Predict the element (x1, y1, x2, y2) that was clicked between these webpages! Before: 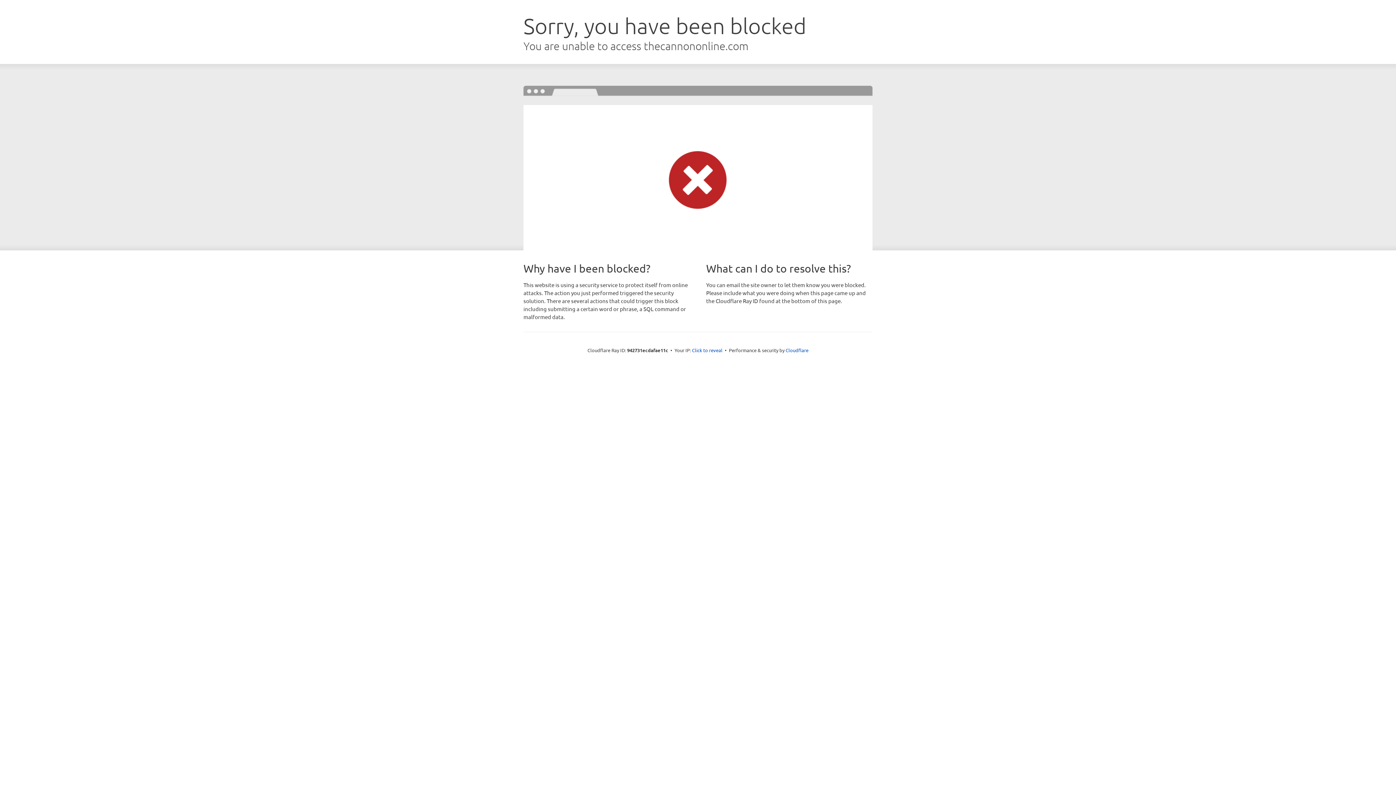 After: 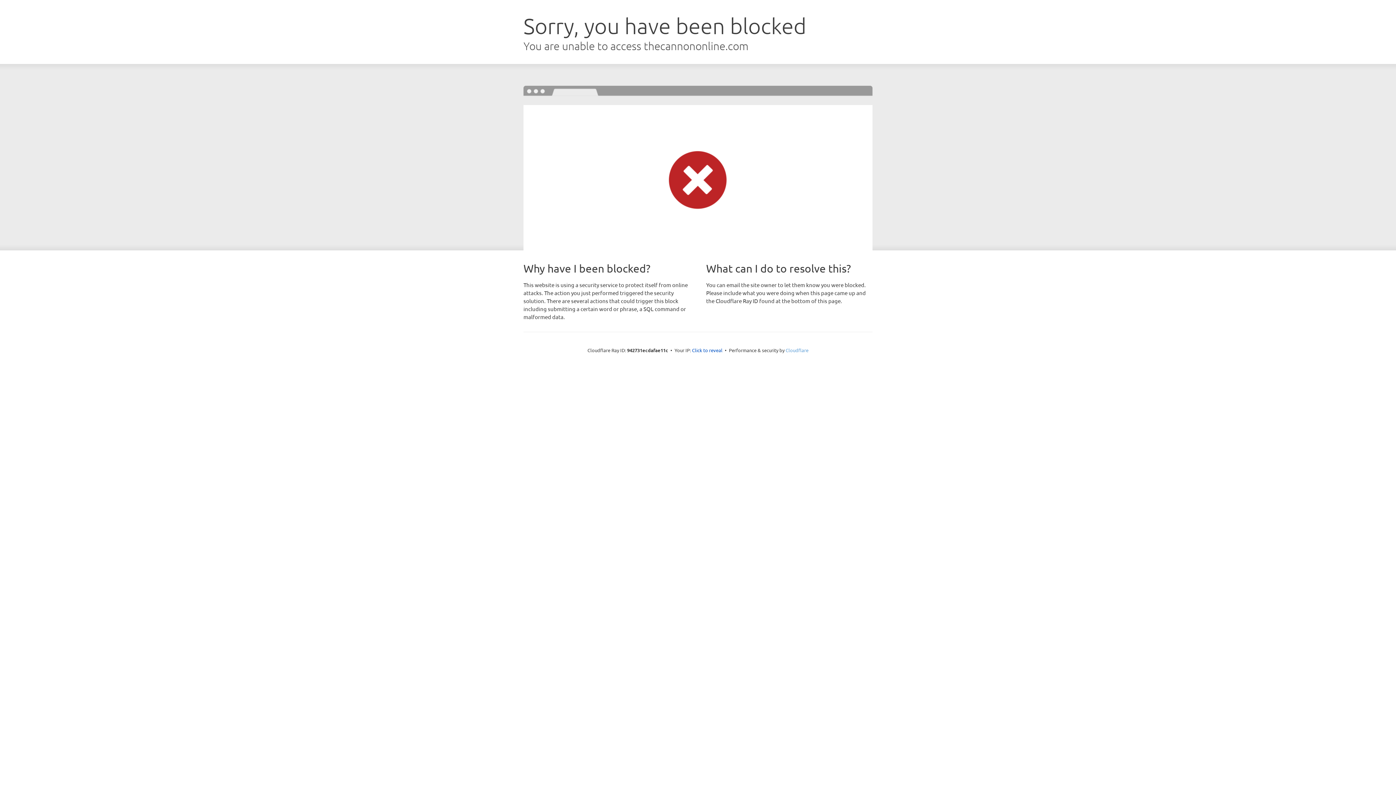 Action: bbox: (785, 347, 808, 353) label: Cloudflare